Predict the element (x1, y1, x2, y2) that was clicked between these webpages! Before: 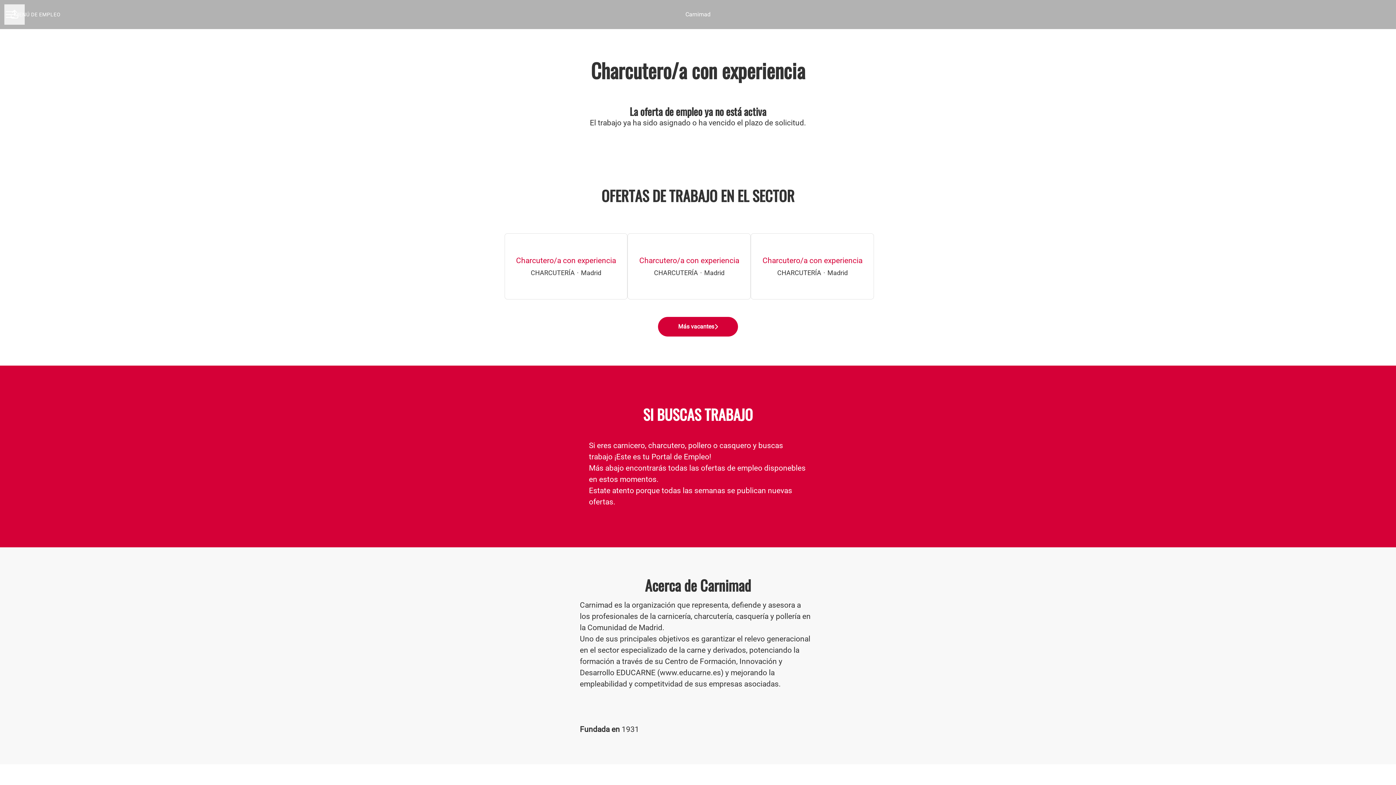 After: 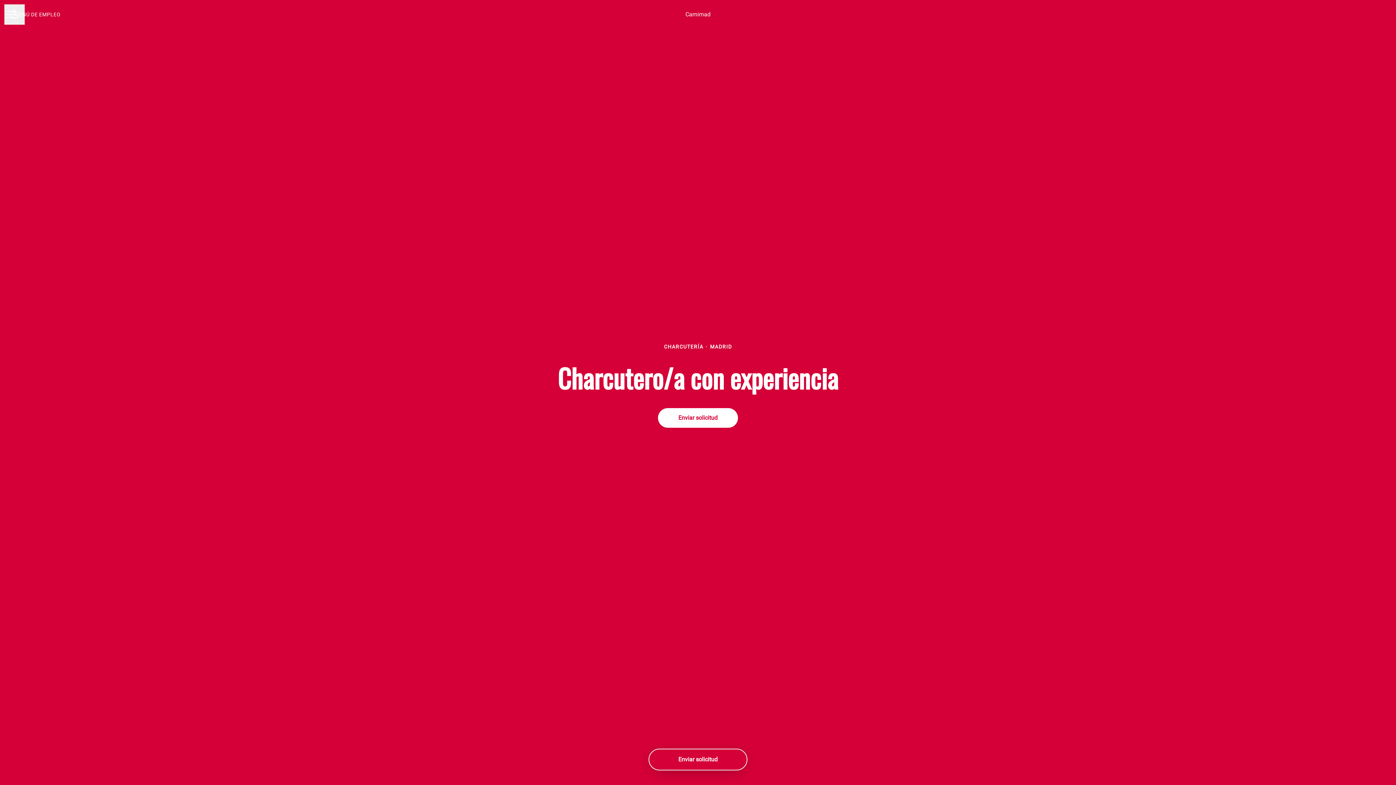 Action: bbox: (751, 233, 873, 299) label: Charcutero/a con experiencia
CHARCUTERÍA · Madrid